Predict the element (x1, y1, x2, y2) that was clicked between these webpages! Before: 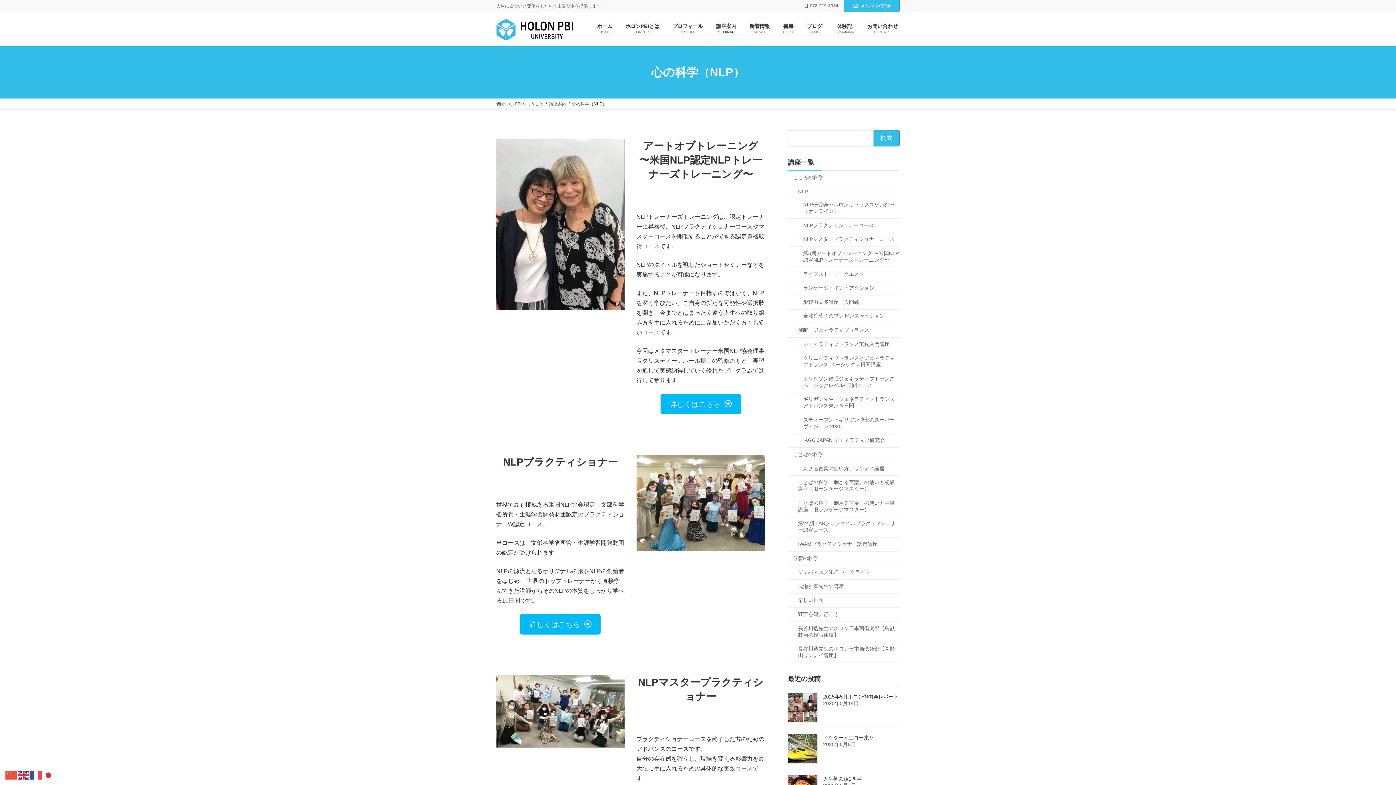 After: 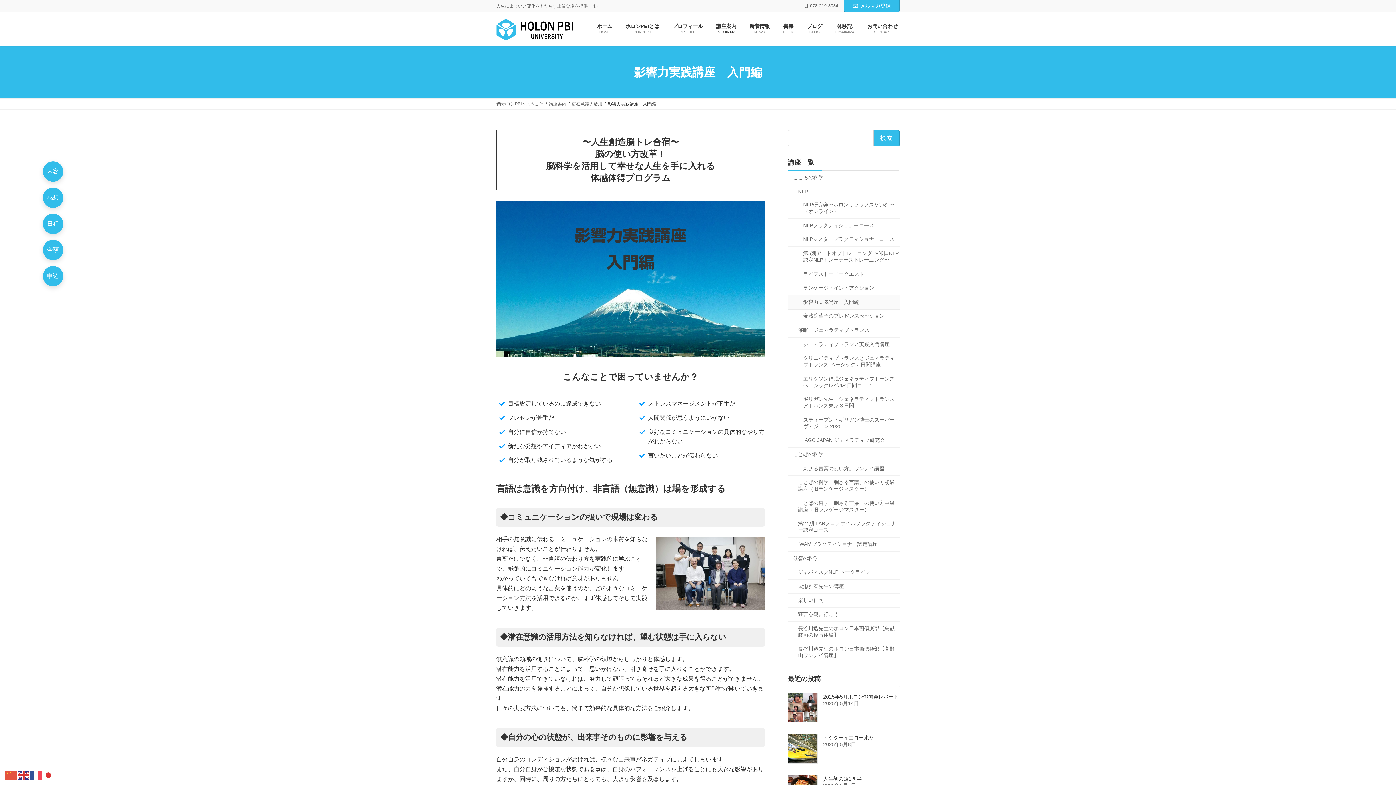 Action: bbox: (788, 295, 900, 309) label: 影響力実践講座　入門編